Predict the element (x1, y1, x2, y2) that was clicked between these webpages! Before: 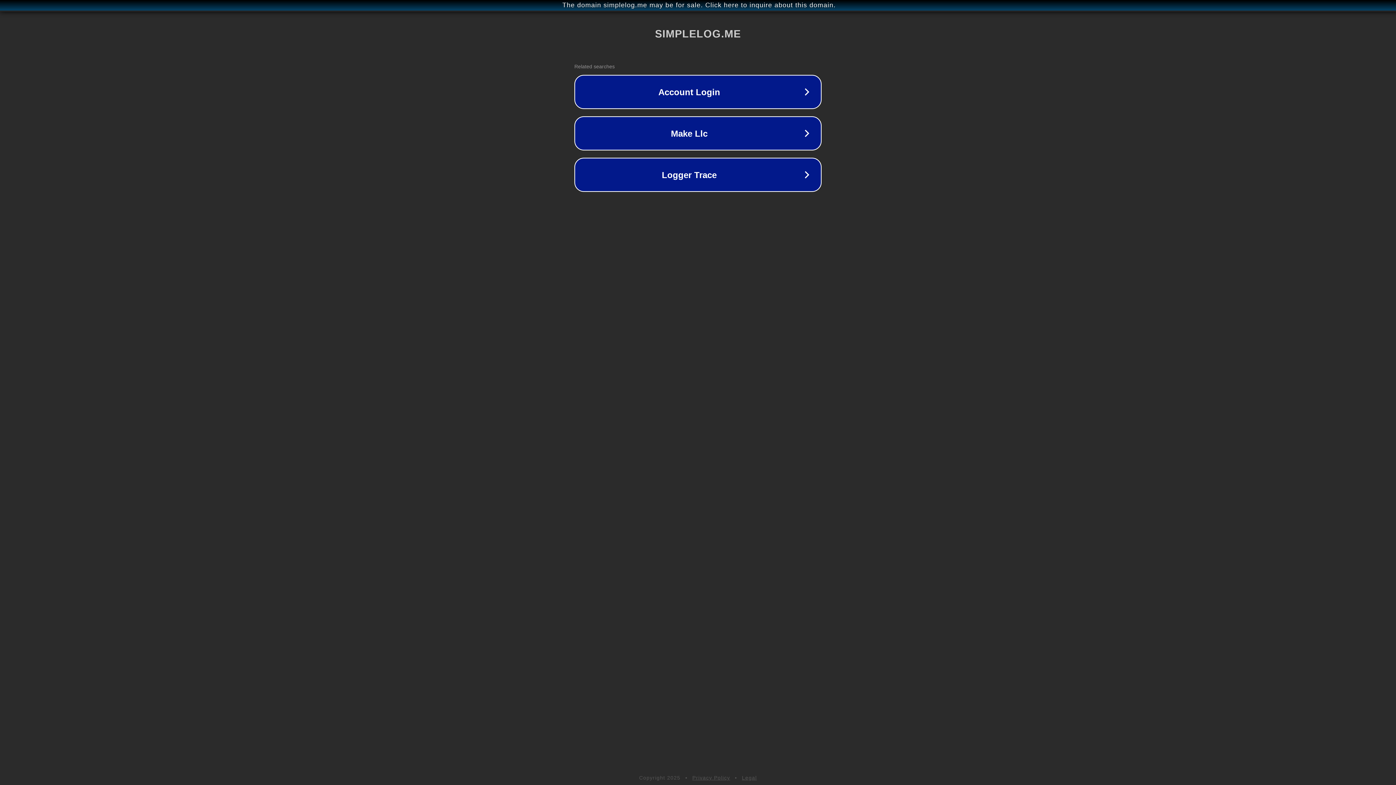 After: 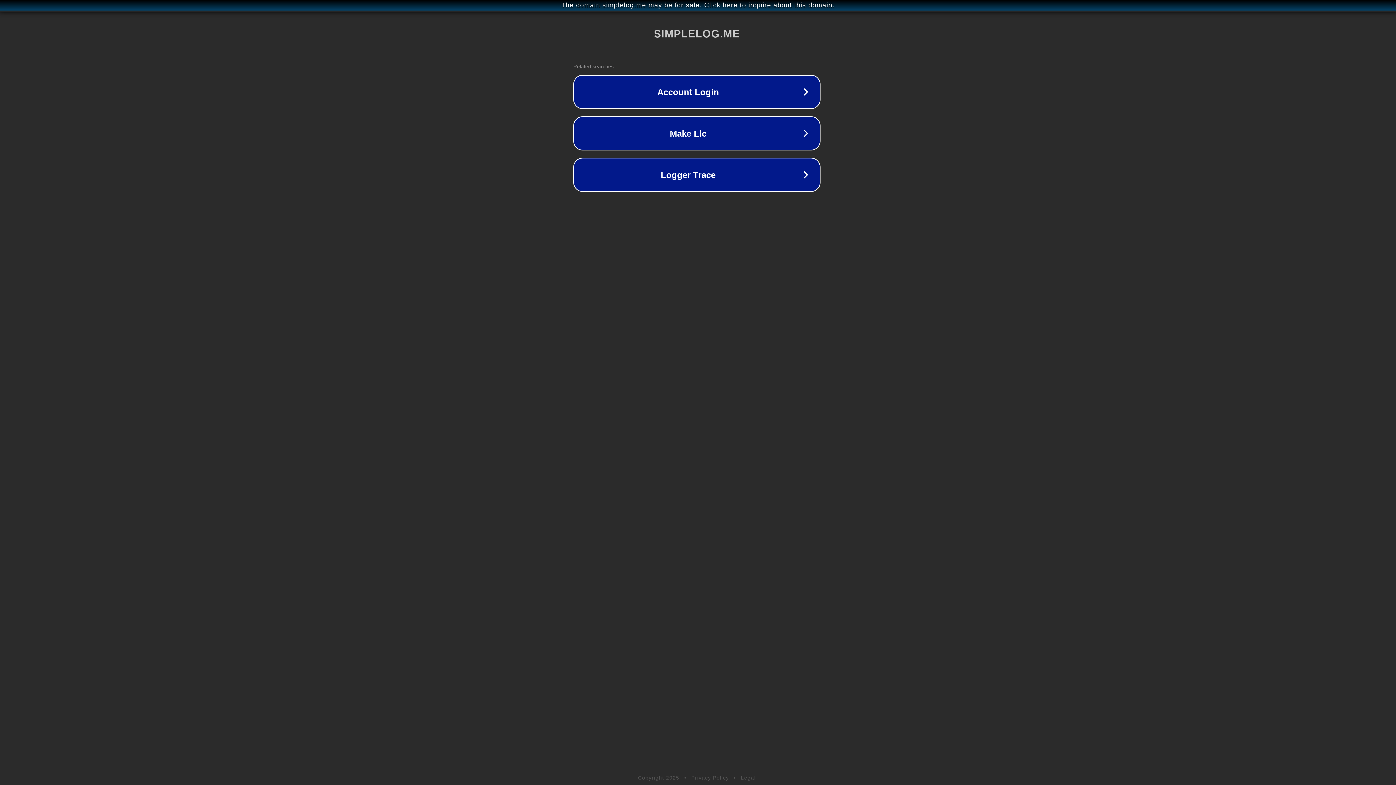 Action: label: The domain simplelog.me may be for sale. Click here to inquire about this domain. bbox: (1, 1, 1397, 9)